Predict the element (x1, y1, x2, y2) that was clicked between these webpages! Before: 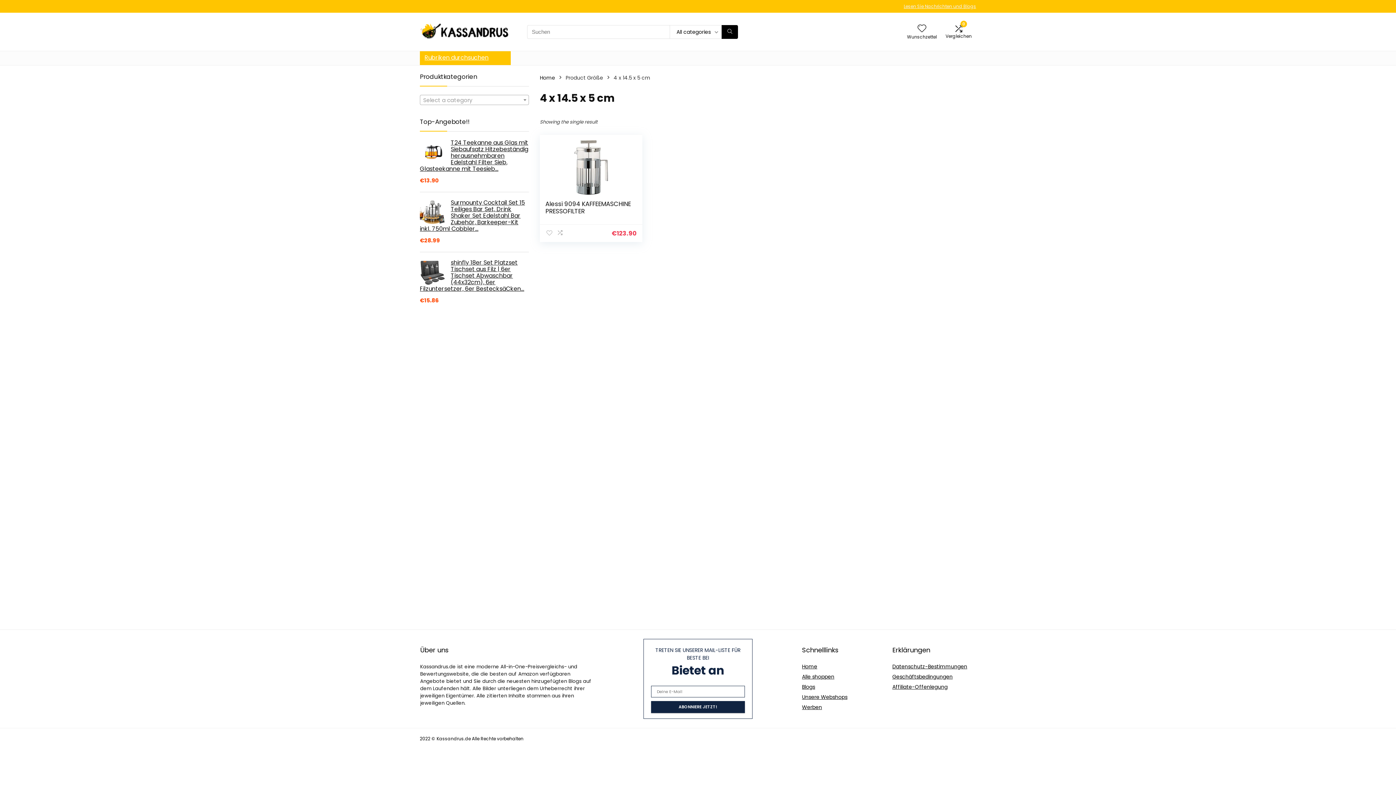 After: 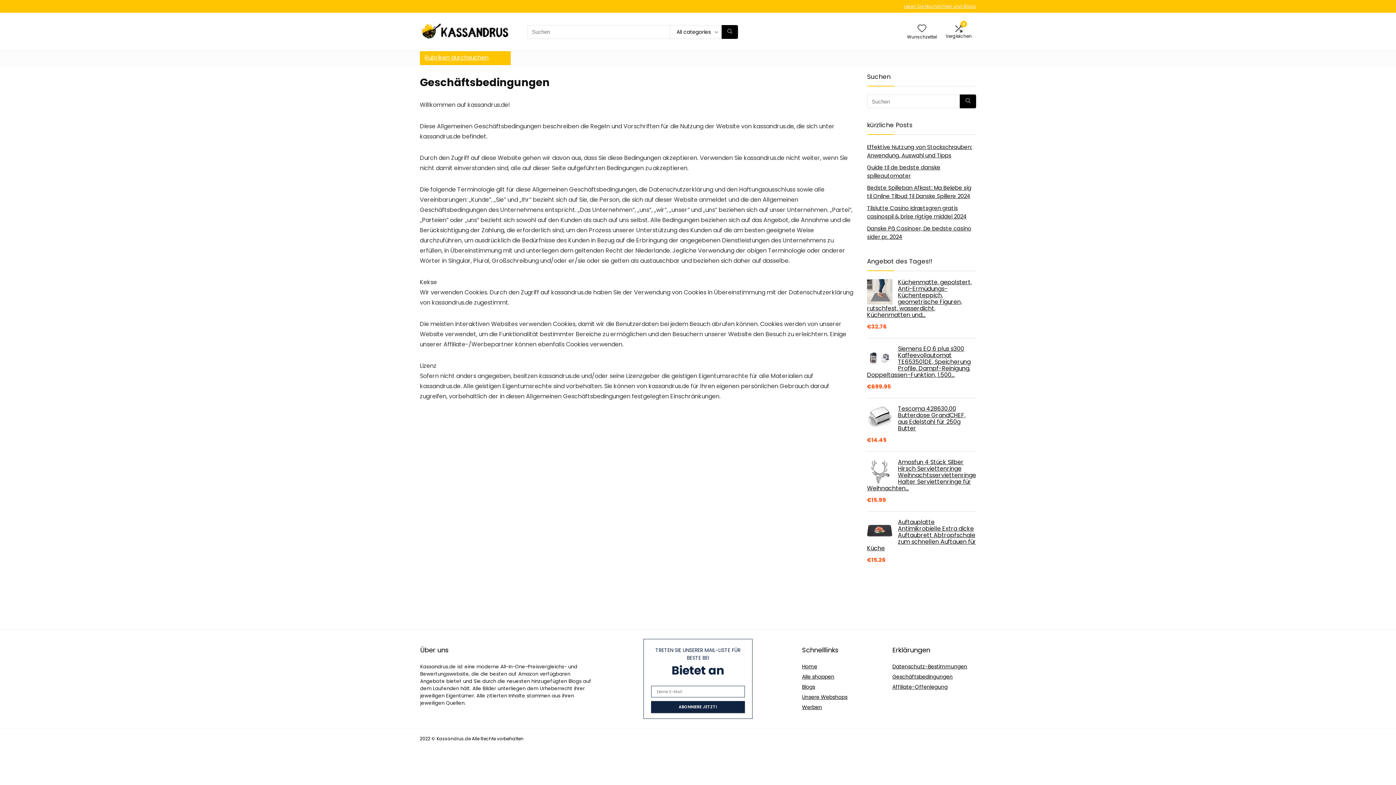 Action: label: Geschäftsbedingungen bbox: (892, 673, 952, 680)